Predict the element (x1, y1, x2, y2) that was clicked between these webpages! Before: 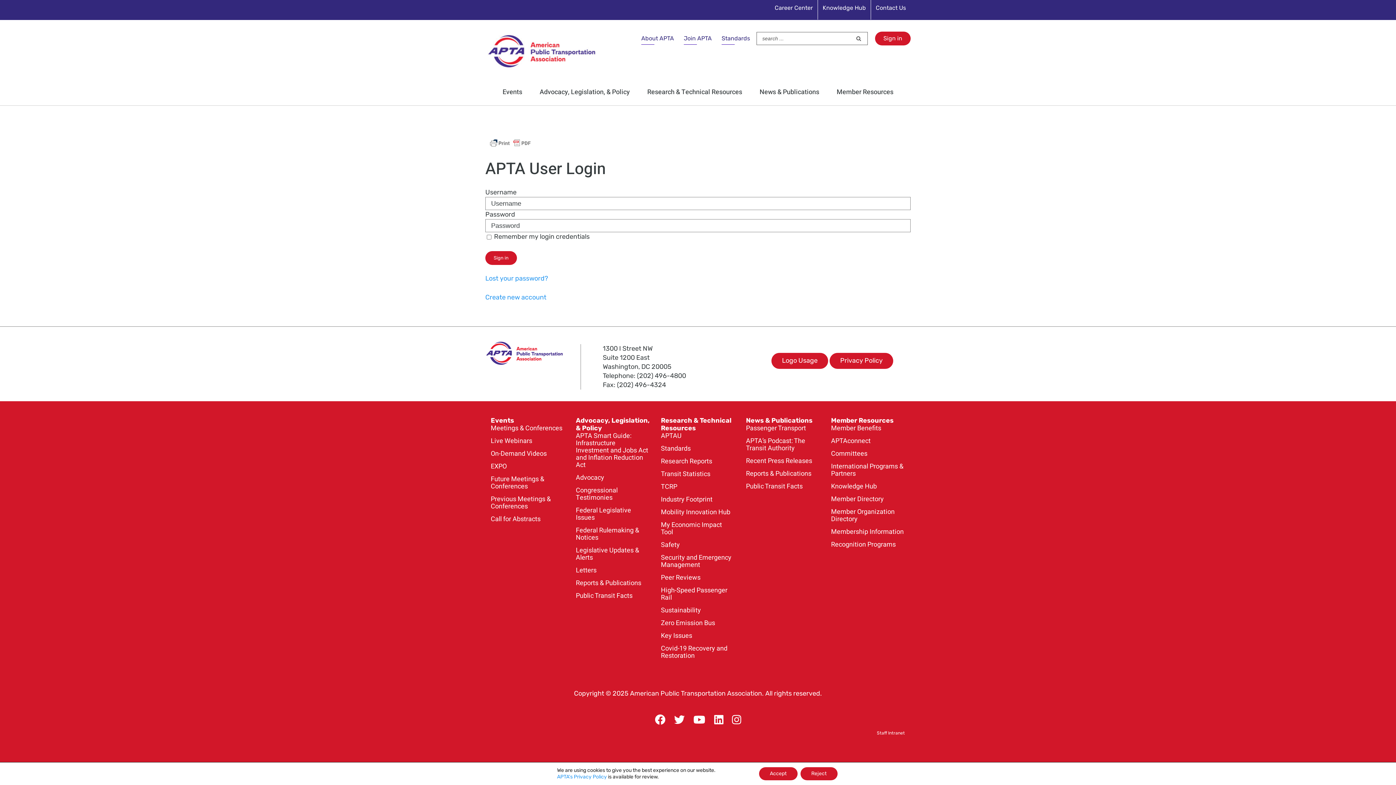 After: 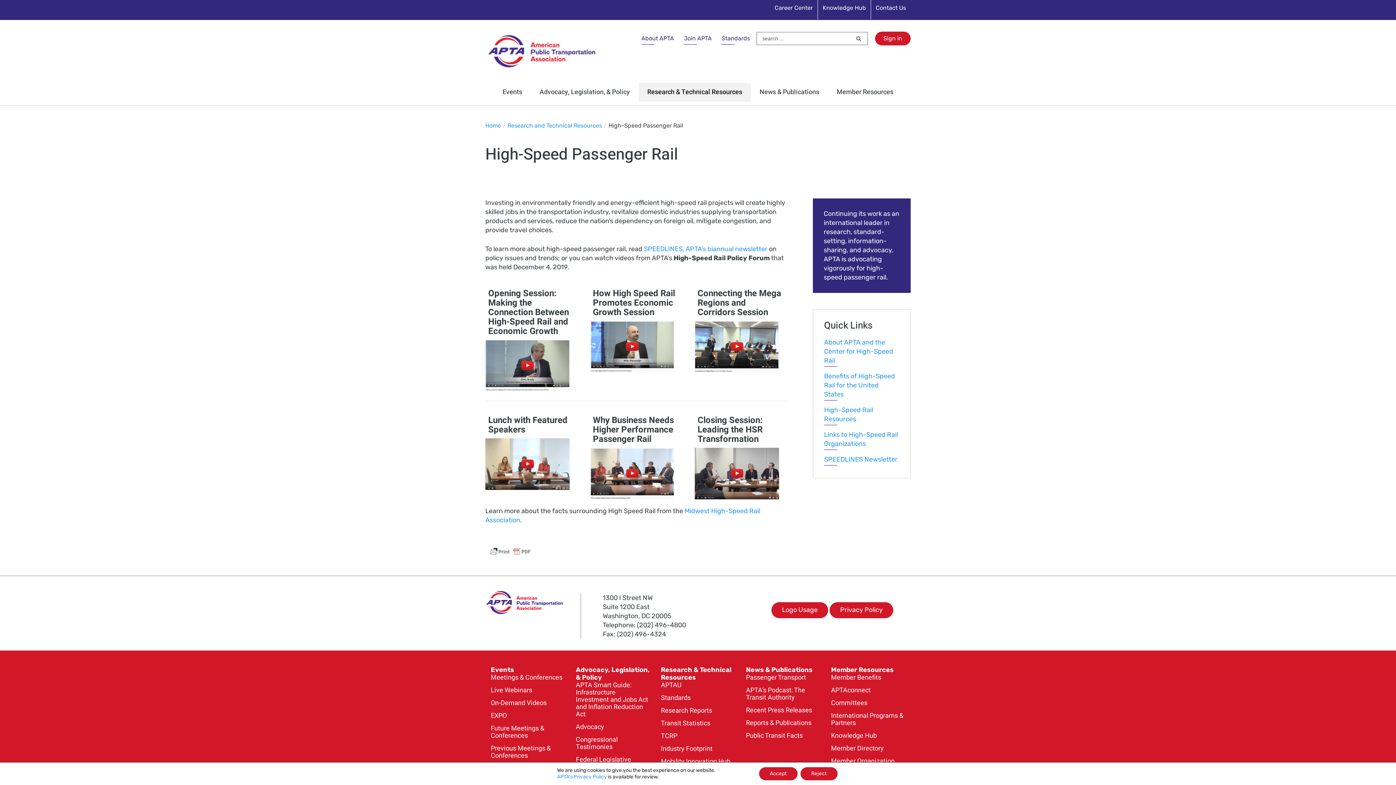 Action: bbox: (661, 586, 734, 602) label: High-Speed Passenger Rail